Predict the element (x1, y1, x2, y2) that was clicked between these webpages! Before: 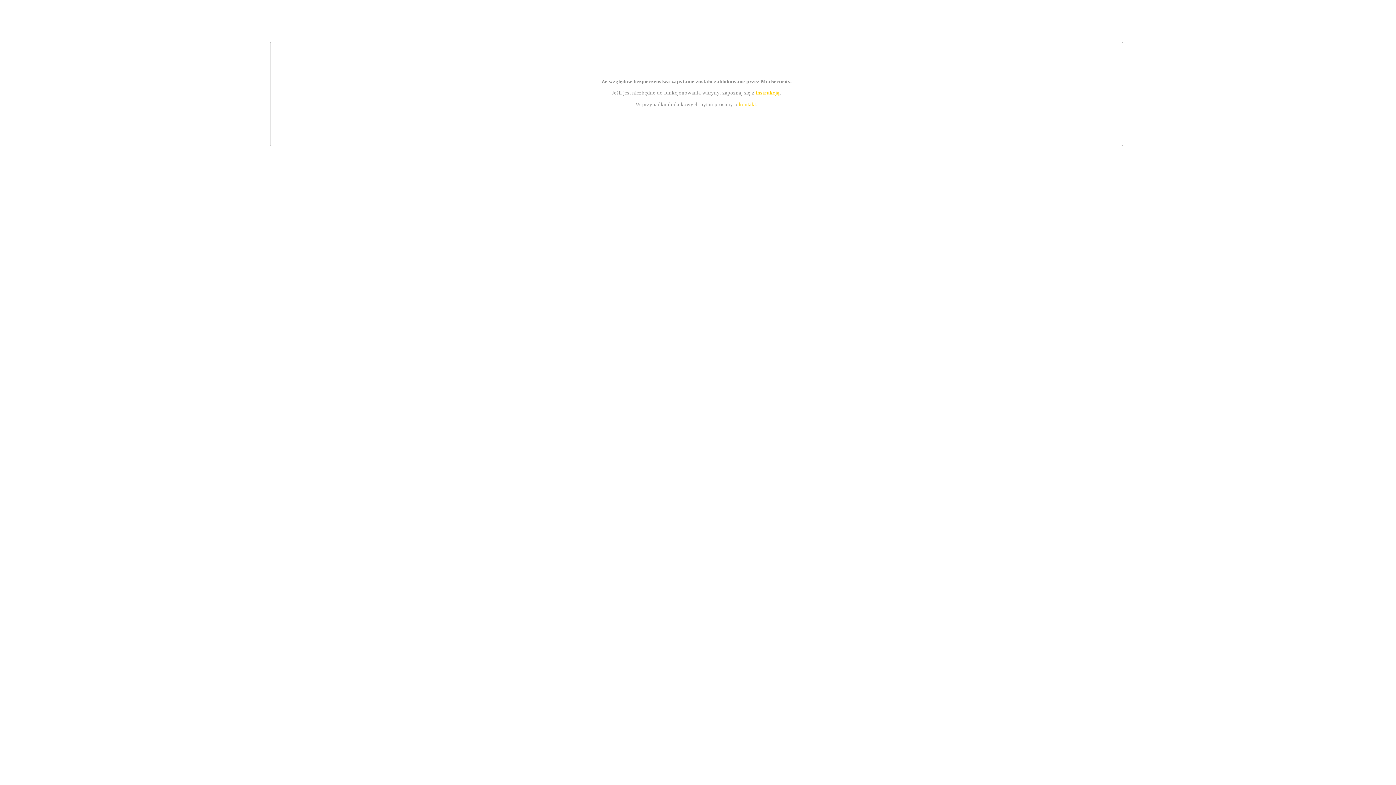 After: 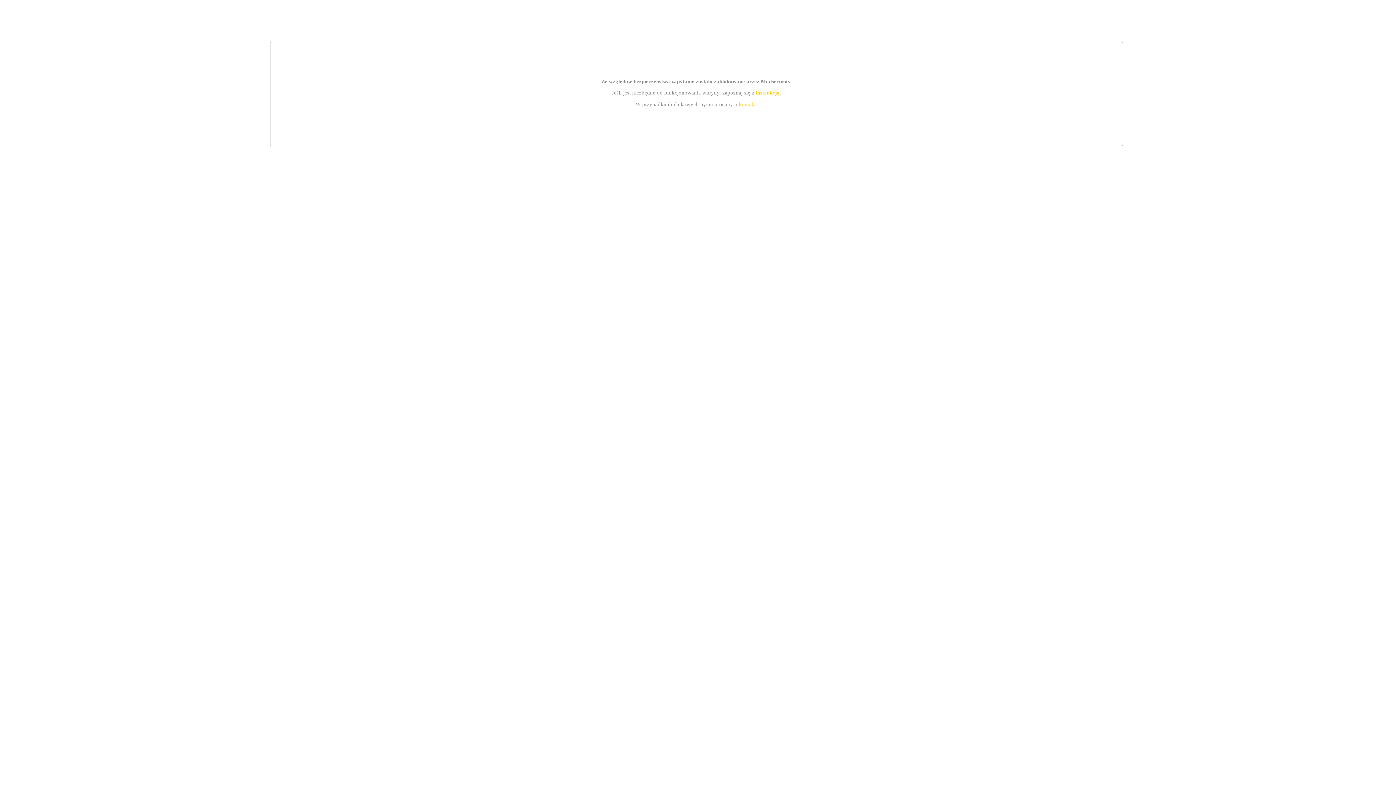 Action: bbox: (755, 89, 779, 95) label: instrukcją